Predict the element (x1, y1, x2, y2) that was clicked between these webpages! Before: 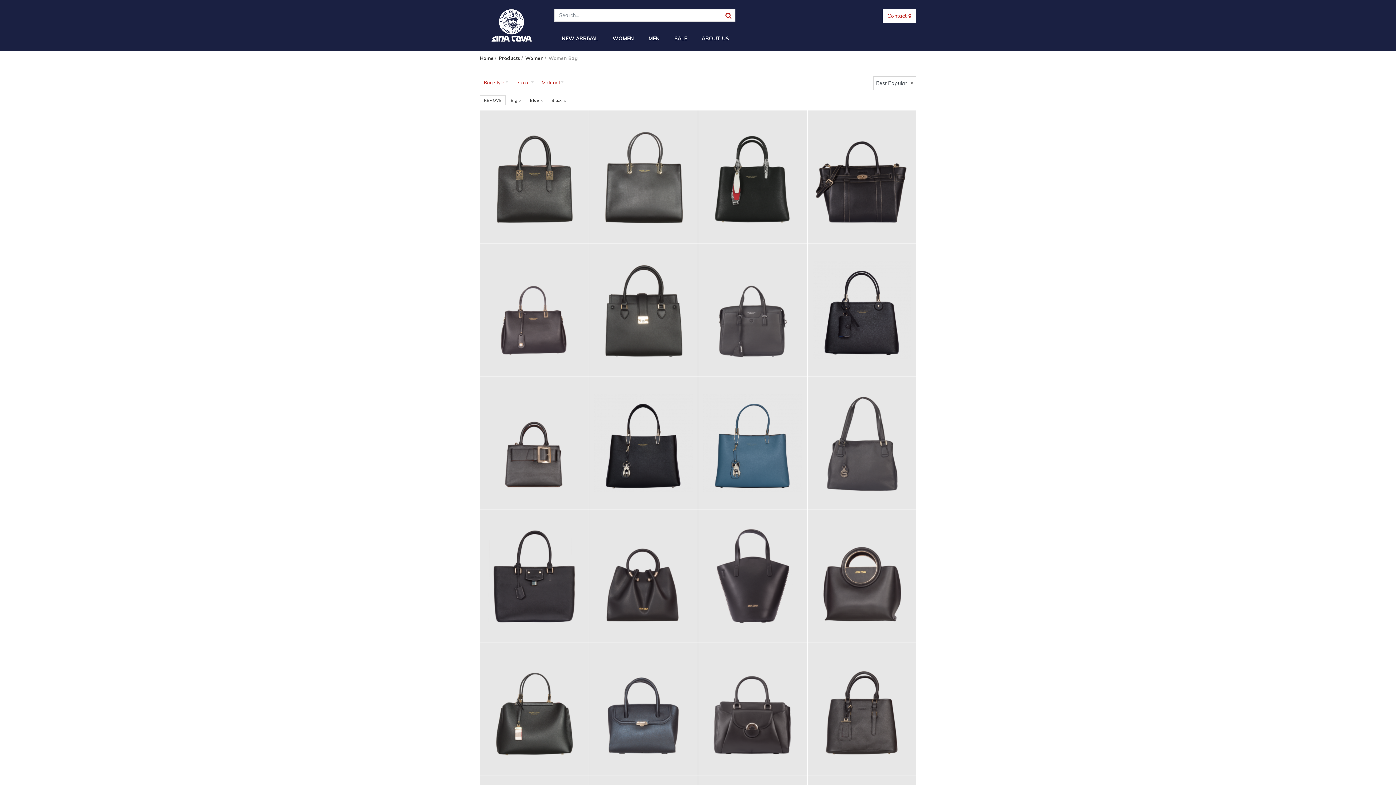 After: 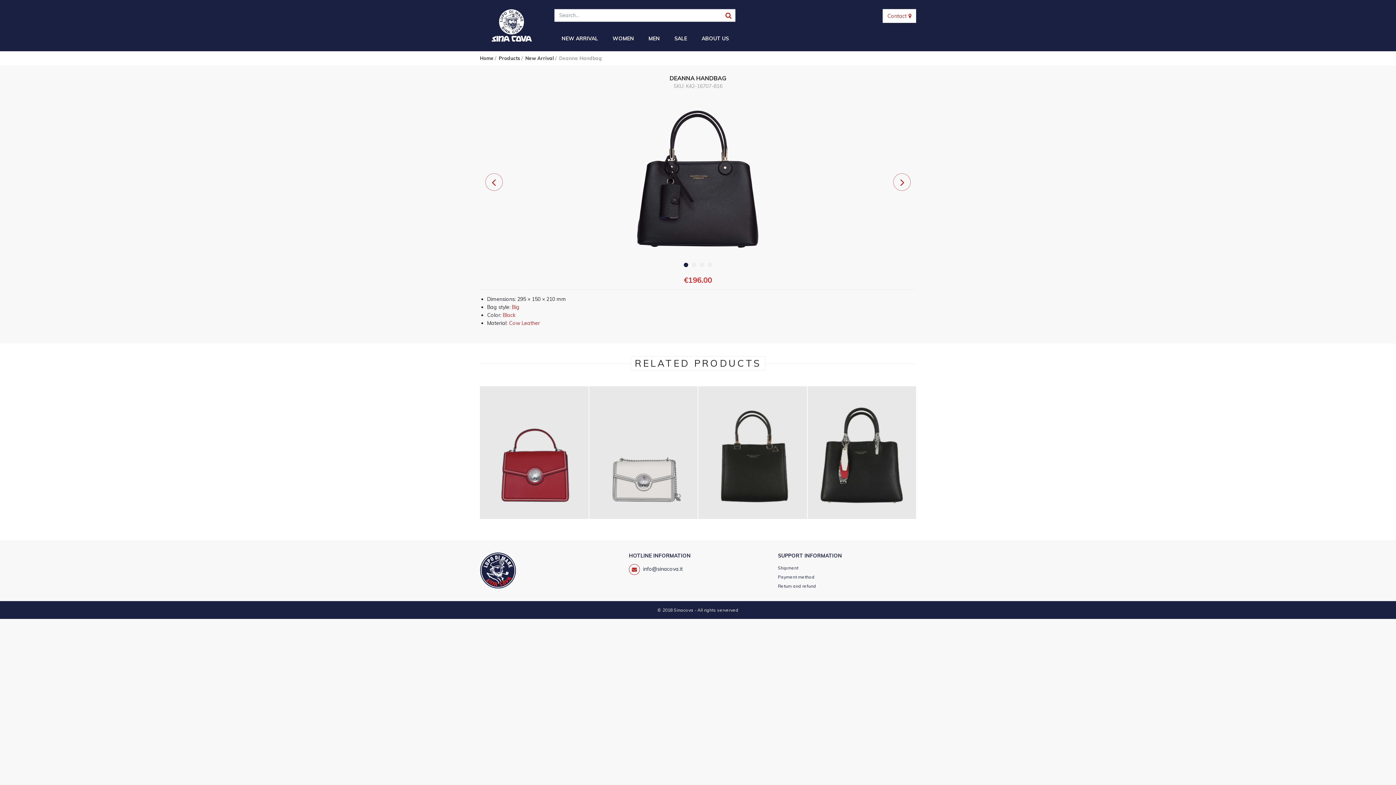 Action: bbox: (807, 243, 916, 376)